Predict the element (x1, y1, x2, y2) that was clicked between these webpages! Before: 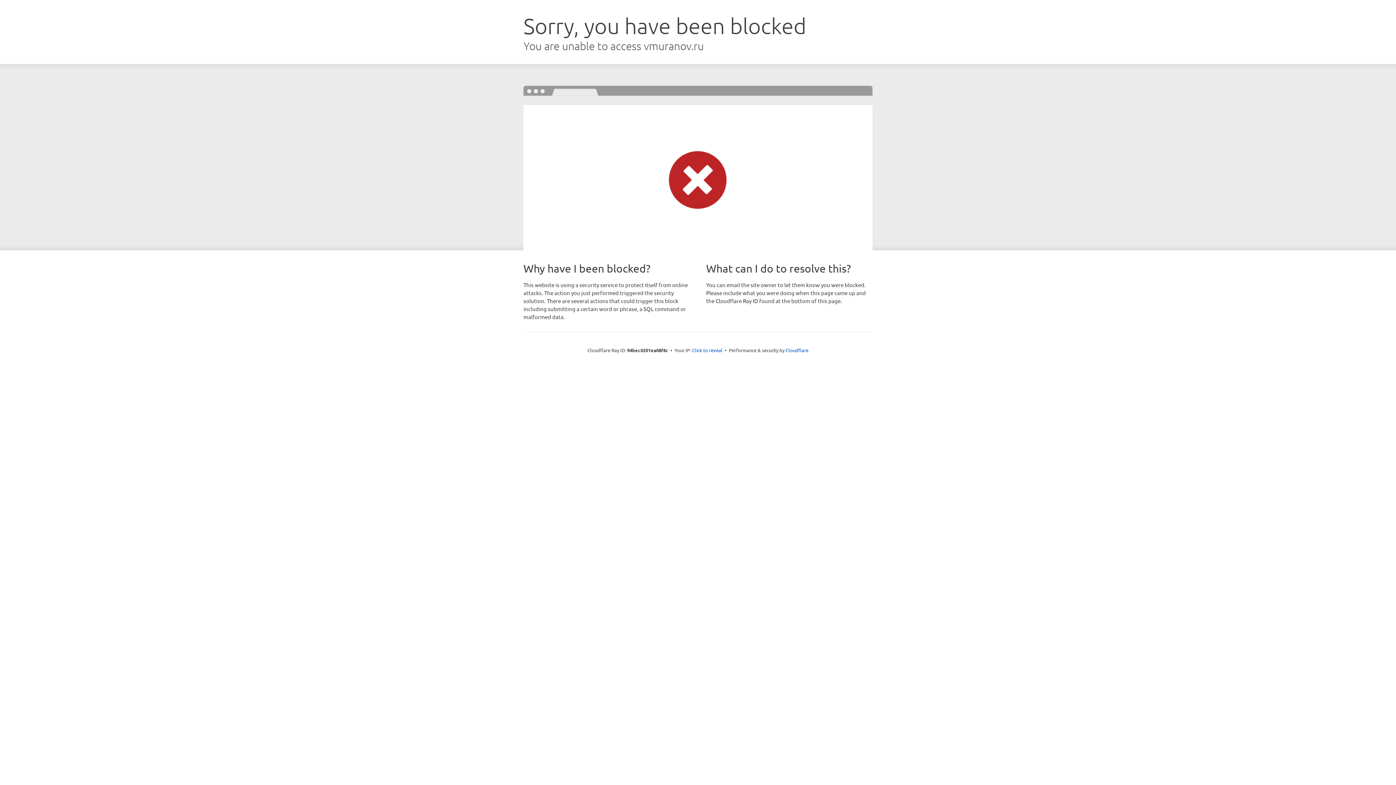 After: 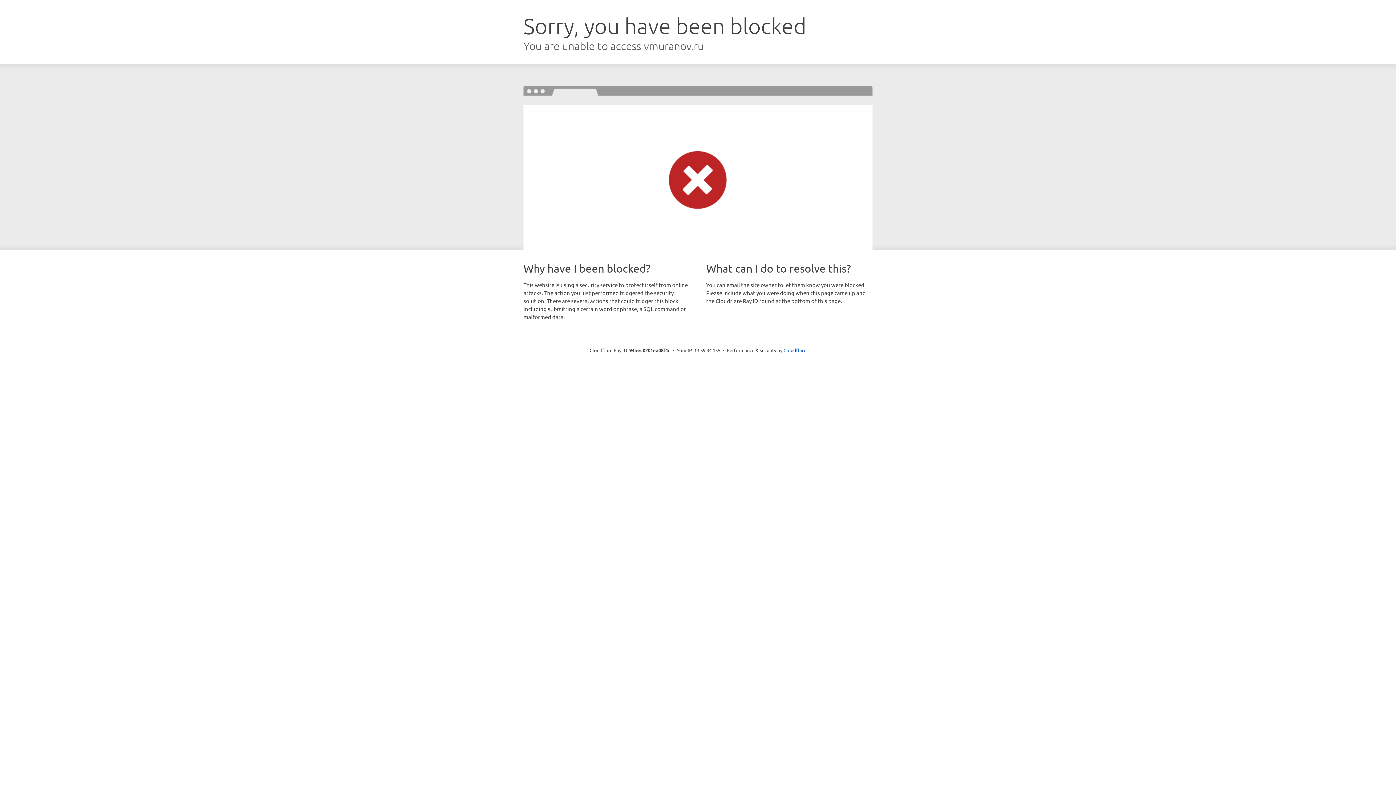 Action: label: Click to reveal bbox: (692, 346, 722, 353)